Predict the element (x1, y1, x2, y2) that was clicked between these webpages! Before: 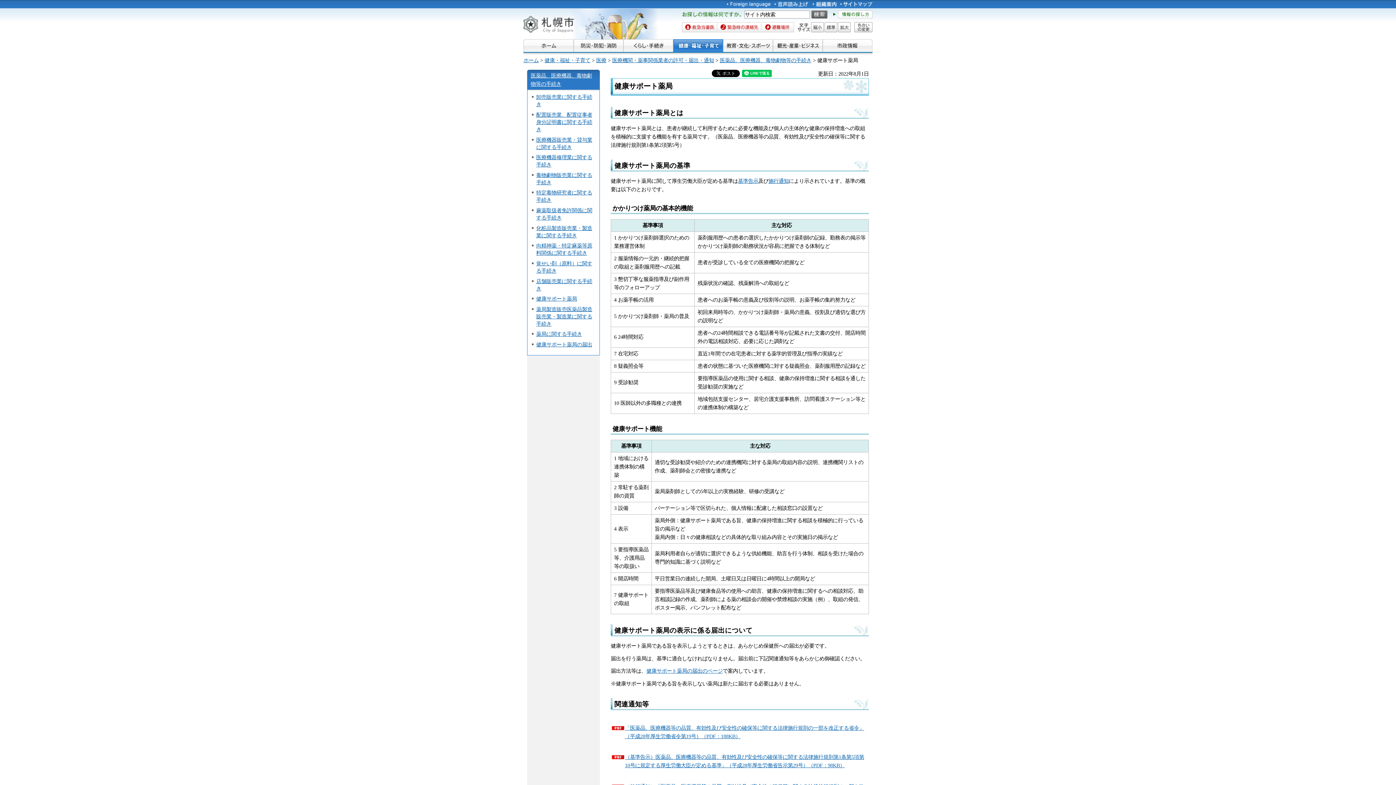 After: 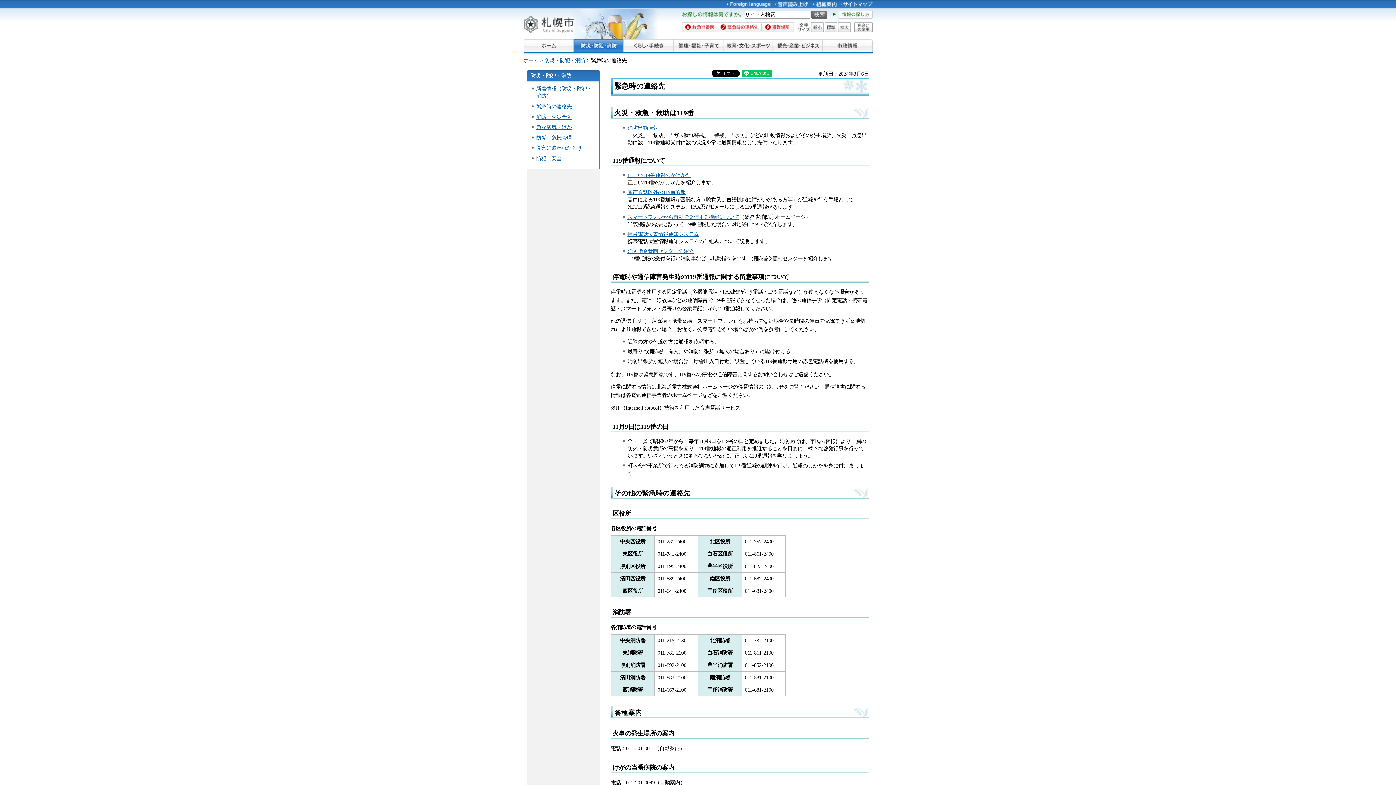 Action: label: 緊急時の連絡先 bbox: (717, 22, 761, 32)